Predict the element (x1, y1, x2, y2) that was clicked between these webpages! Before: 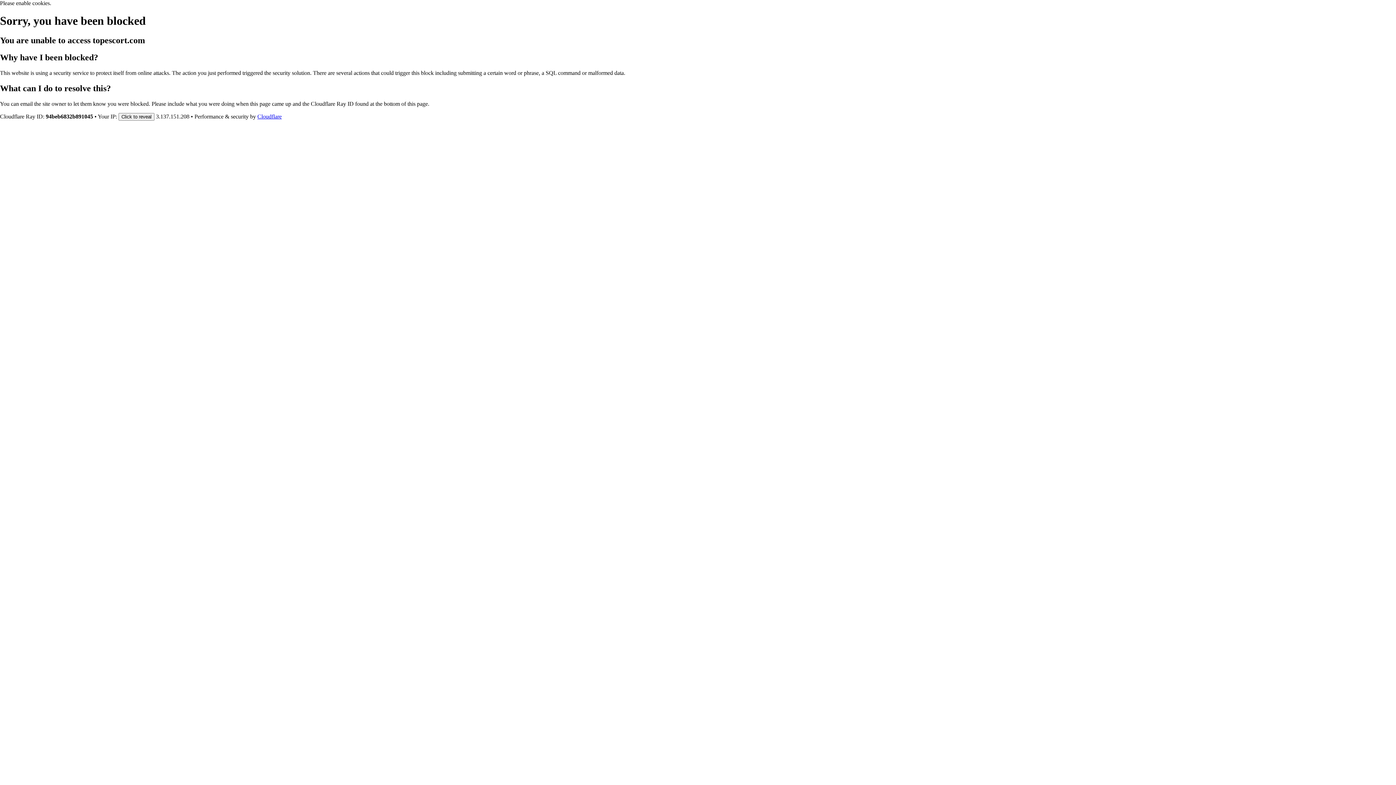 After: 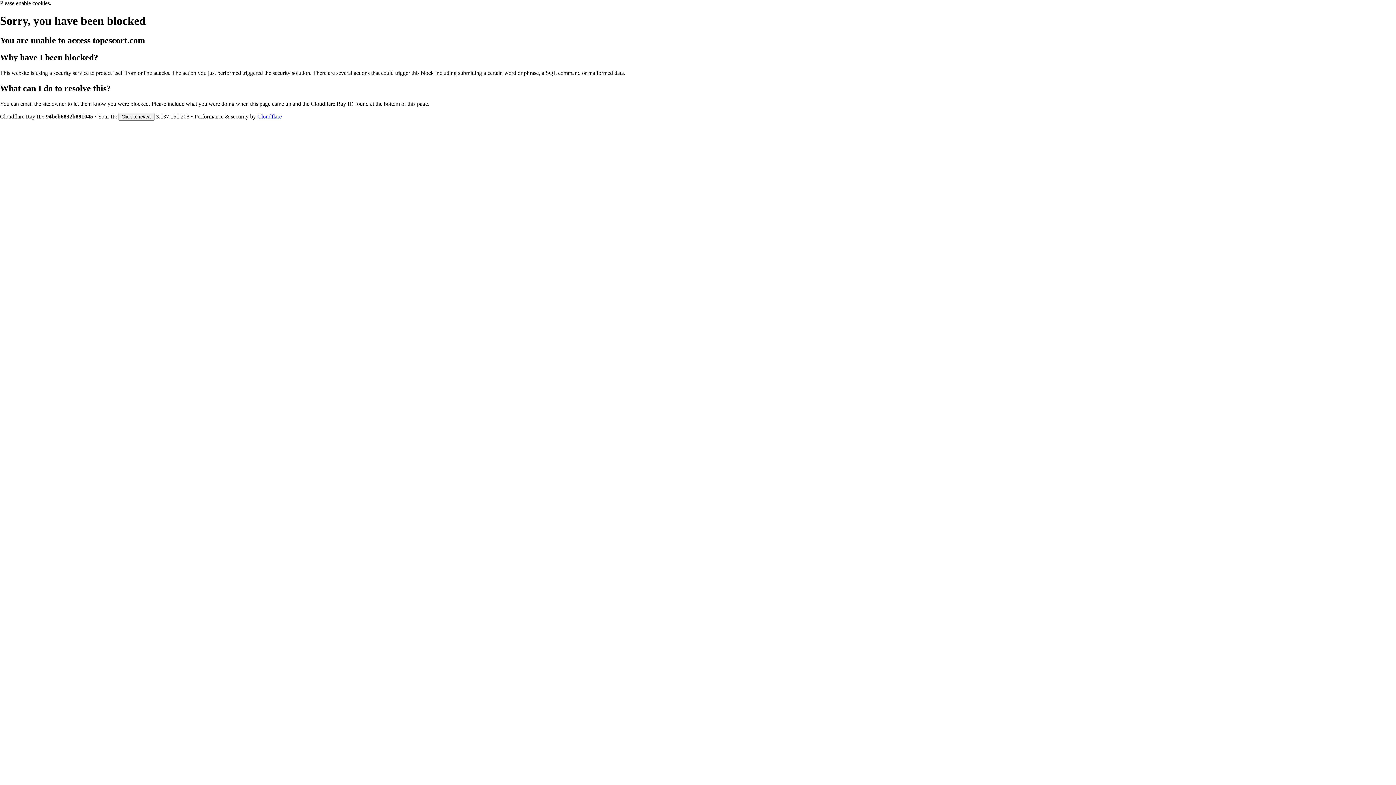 Action: label: Cloudflare bbox: (257, 113, 281, 119)